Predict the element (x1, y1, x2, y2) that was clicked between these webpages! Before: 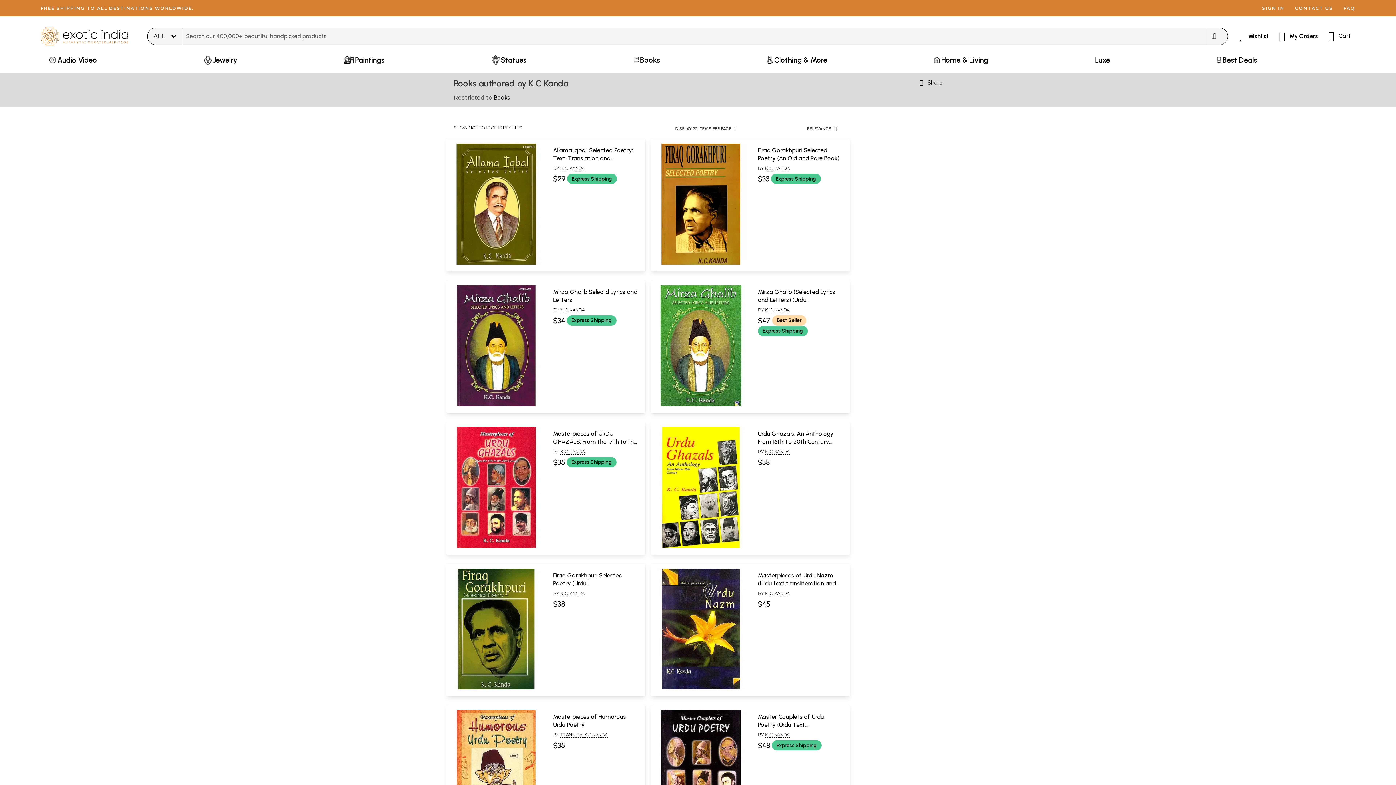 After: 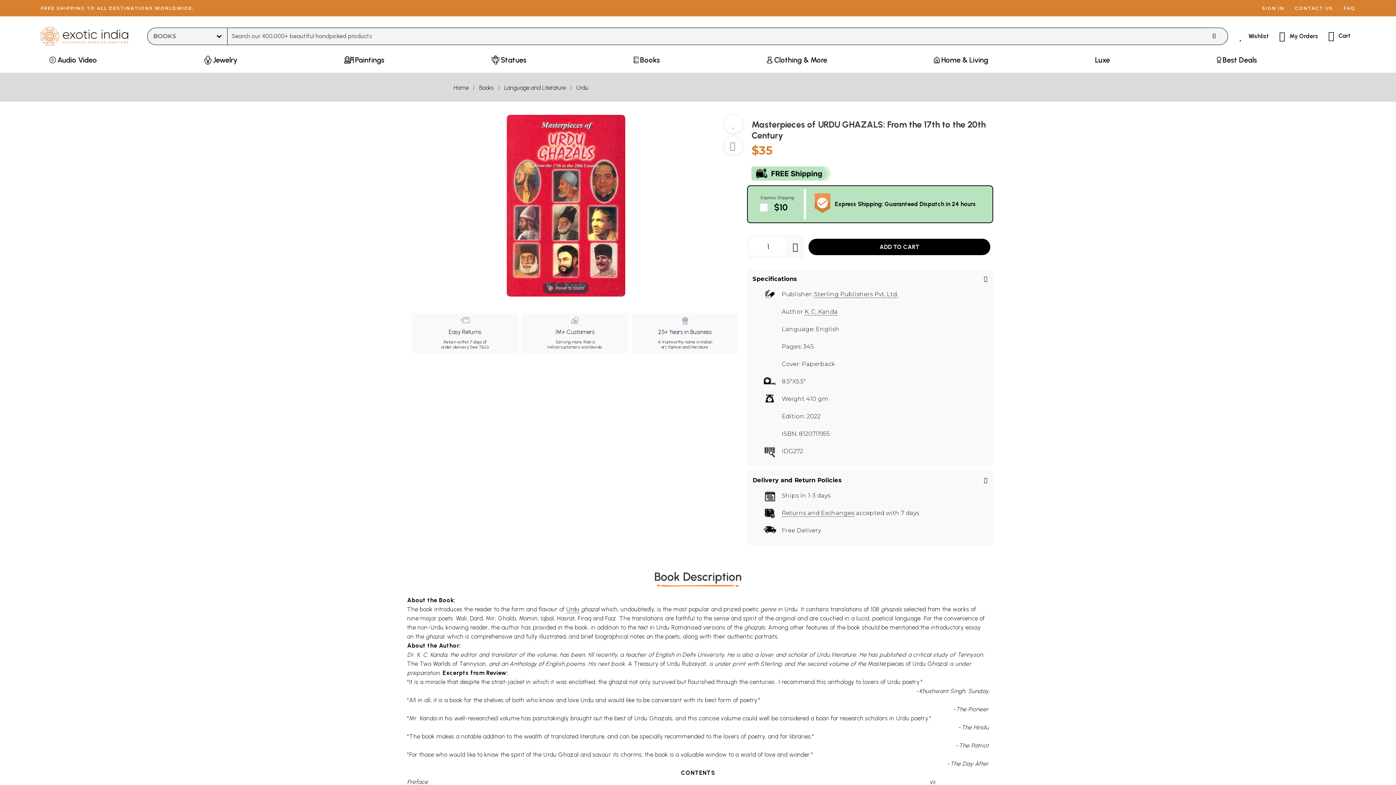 Action: bbox: (553, 430, 637, 453) label: Masterpieces of URDU GHAZALS: From the 17th to the 20th Century